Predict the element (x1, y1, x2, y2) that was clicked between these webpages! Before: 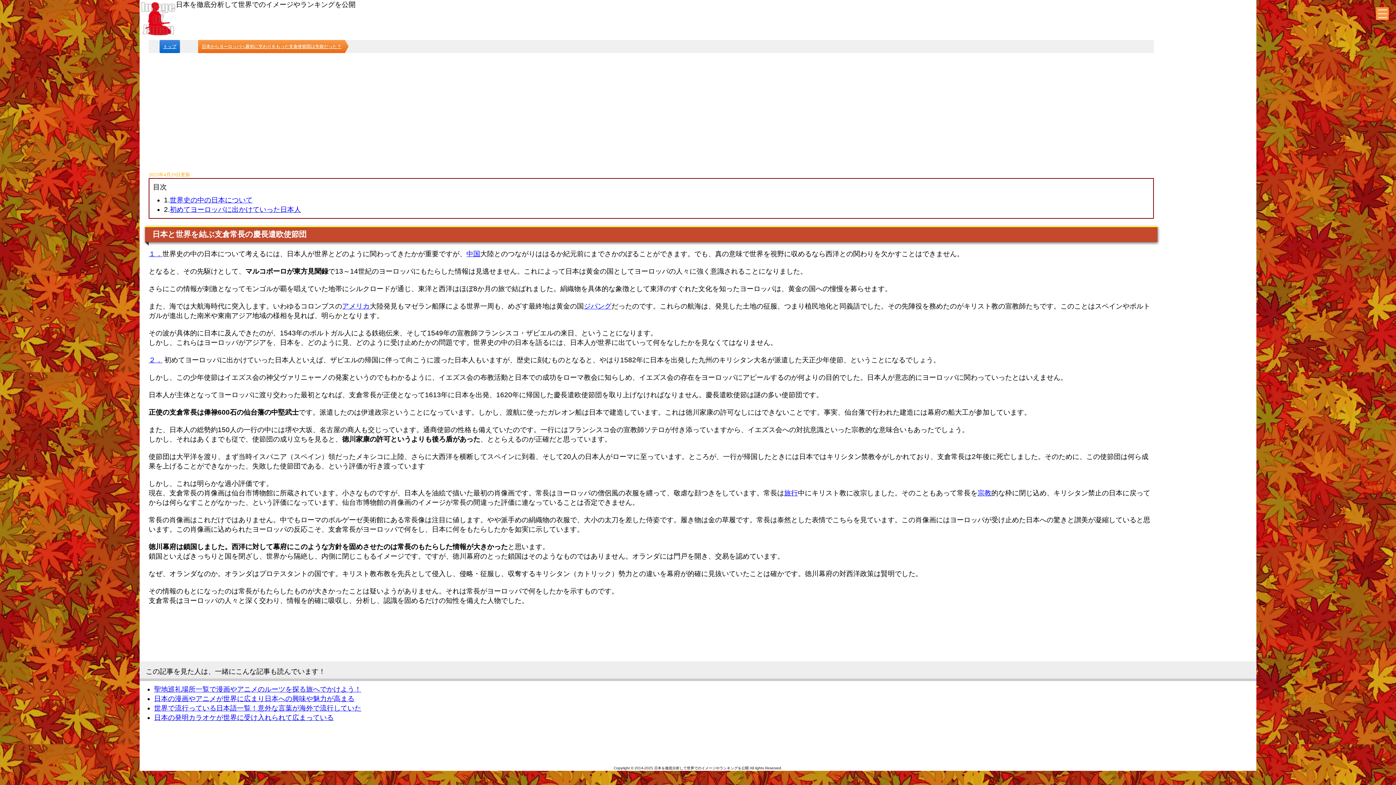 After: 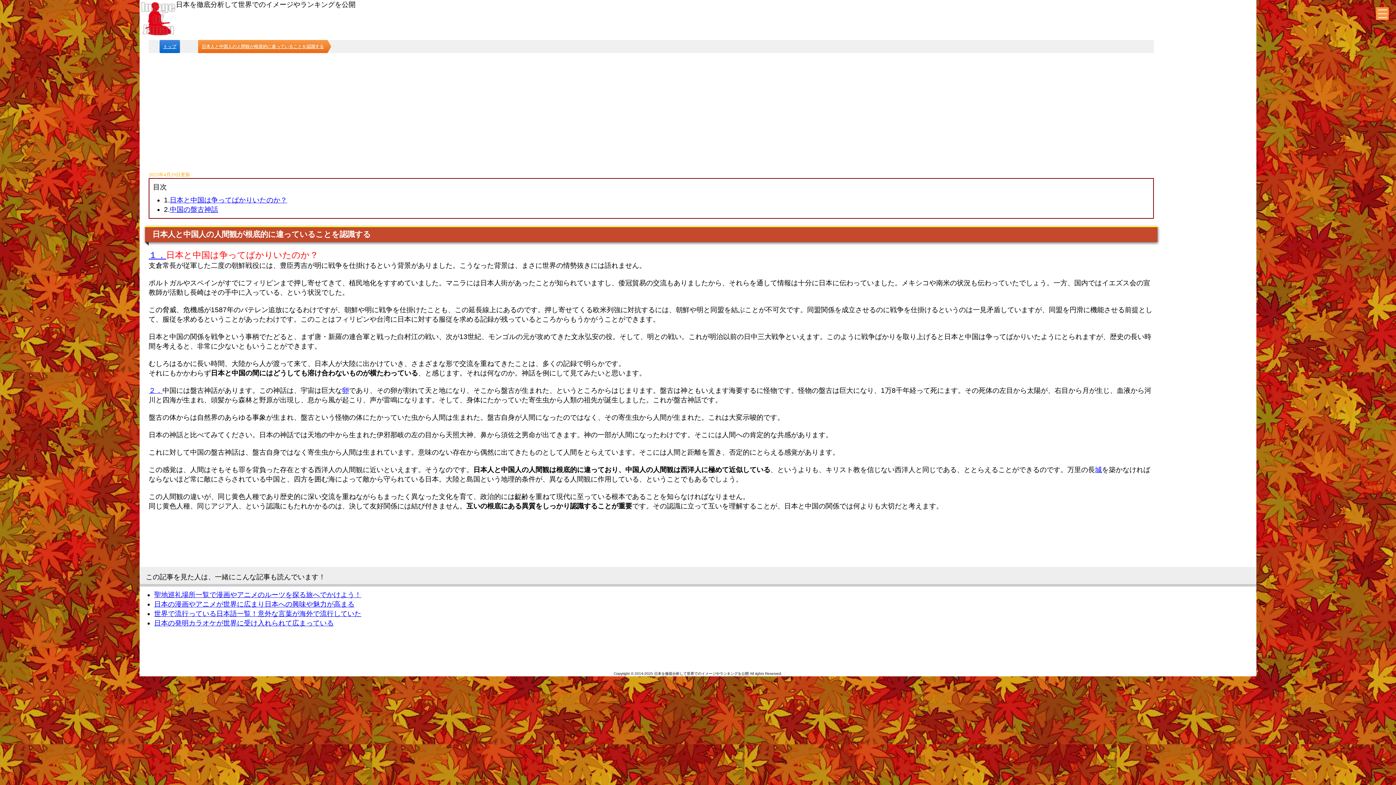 Action: bbox: (466, 250, 480, 257) label: 中国